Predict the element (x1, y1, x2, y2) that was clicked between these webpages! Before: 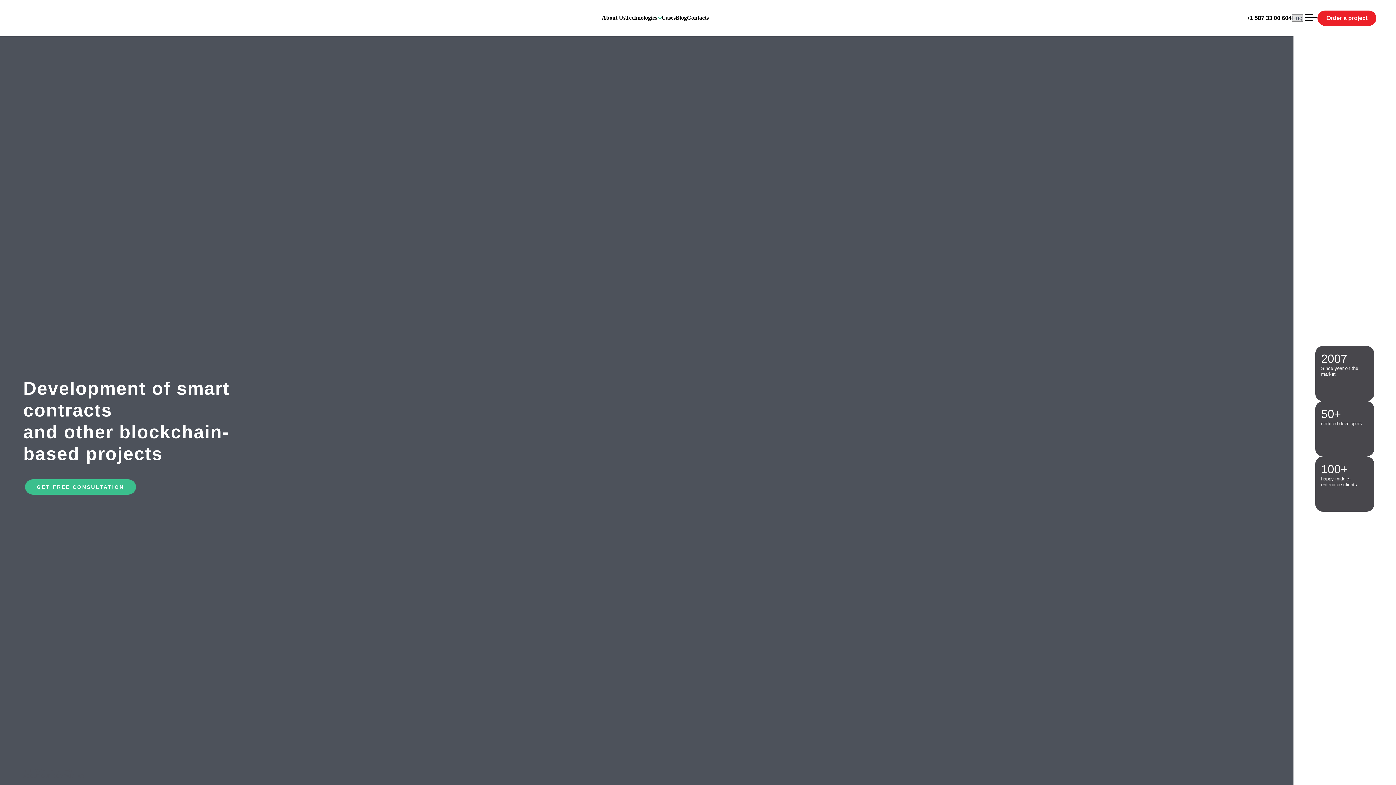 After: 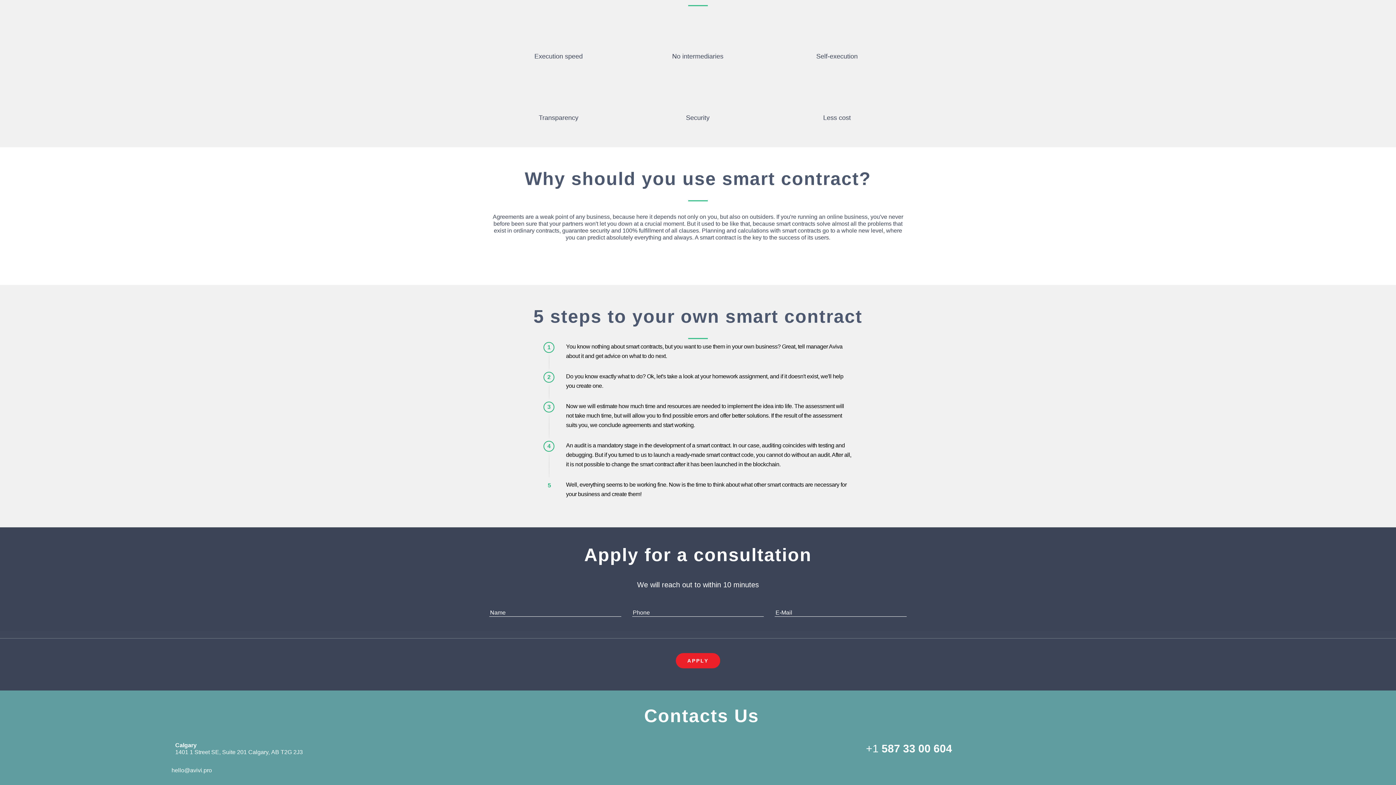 Action: bbox: (25, 479, 135, 494) label: GET FREE CONSULTATION